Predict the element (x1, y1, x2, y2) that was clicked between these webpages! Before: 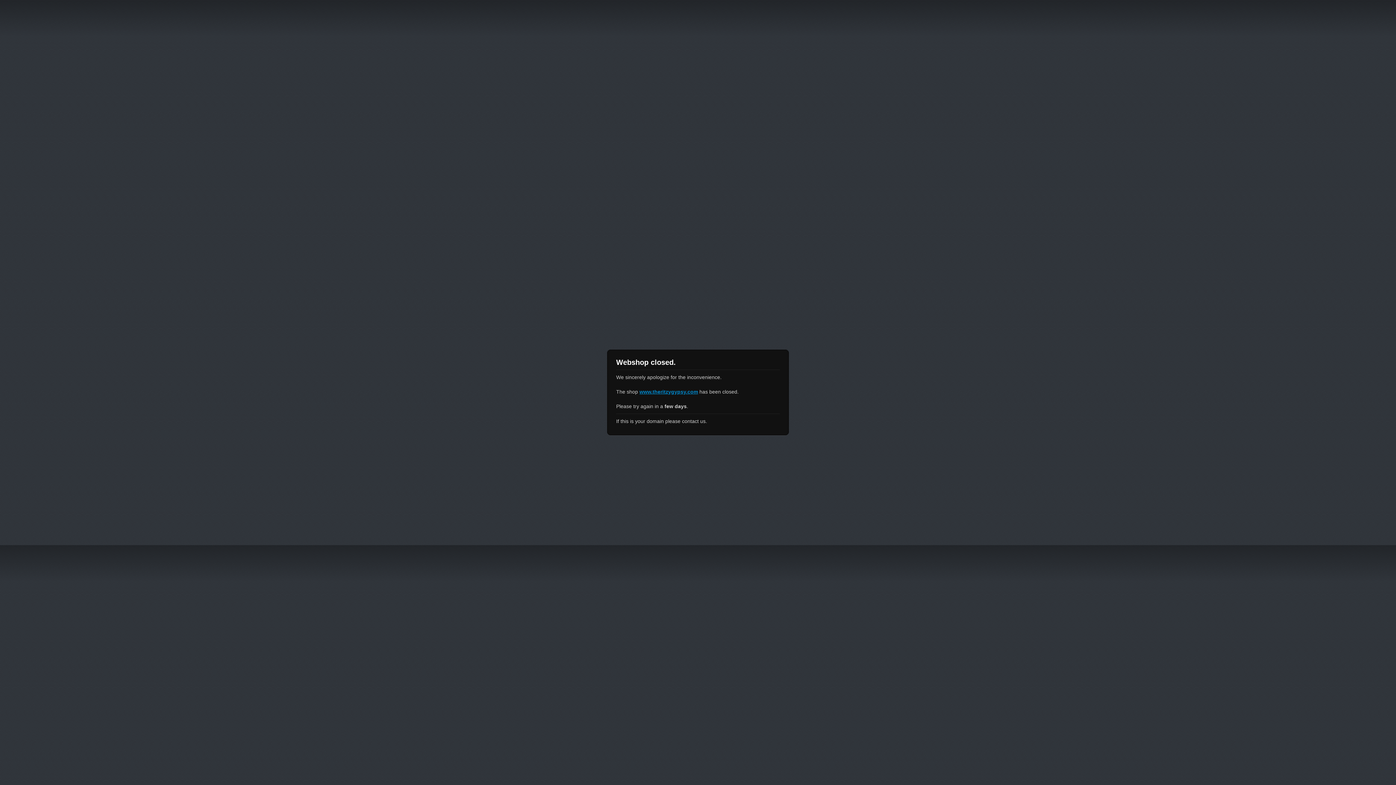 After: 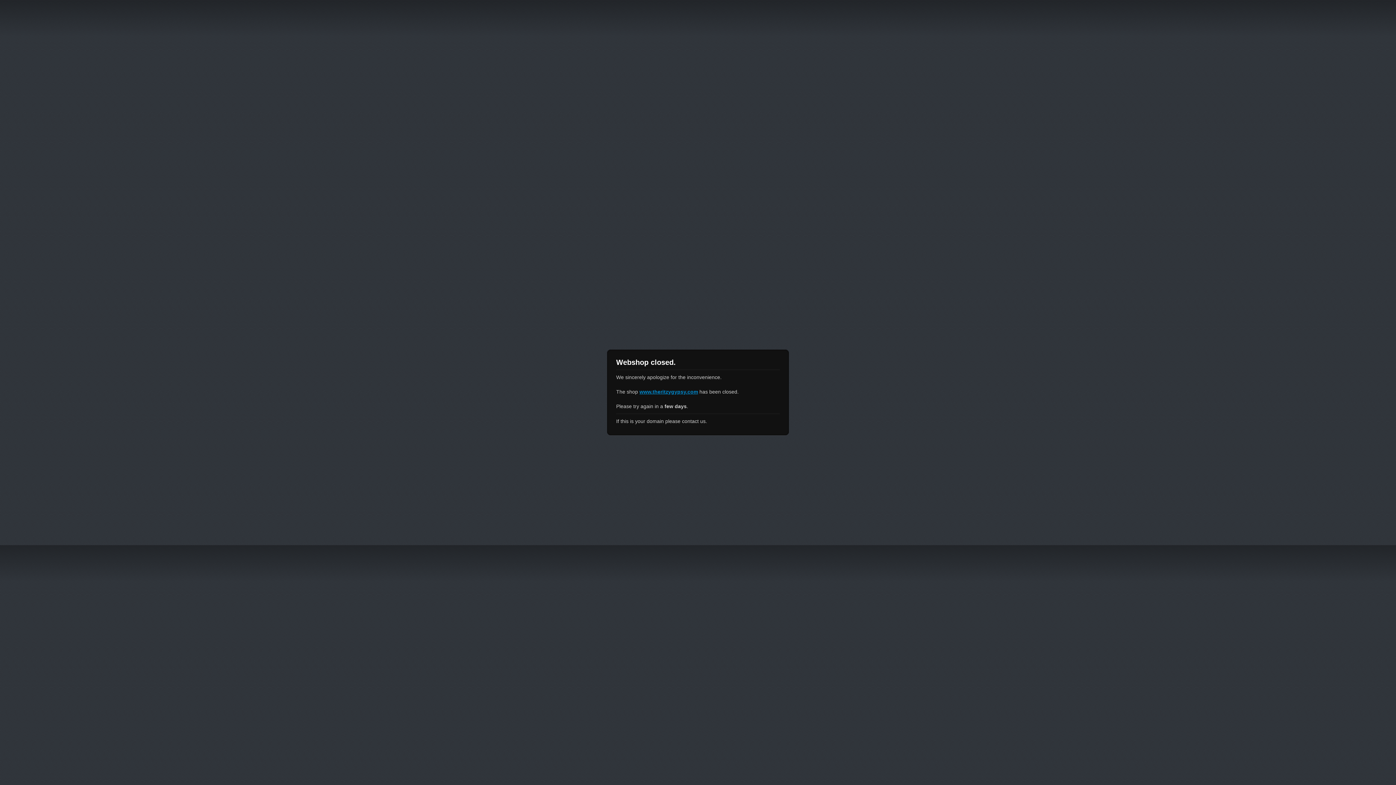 Action: bbox: (639, 389, 698, 394) label: www.theritzygypsy.com